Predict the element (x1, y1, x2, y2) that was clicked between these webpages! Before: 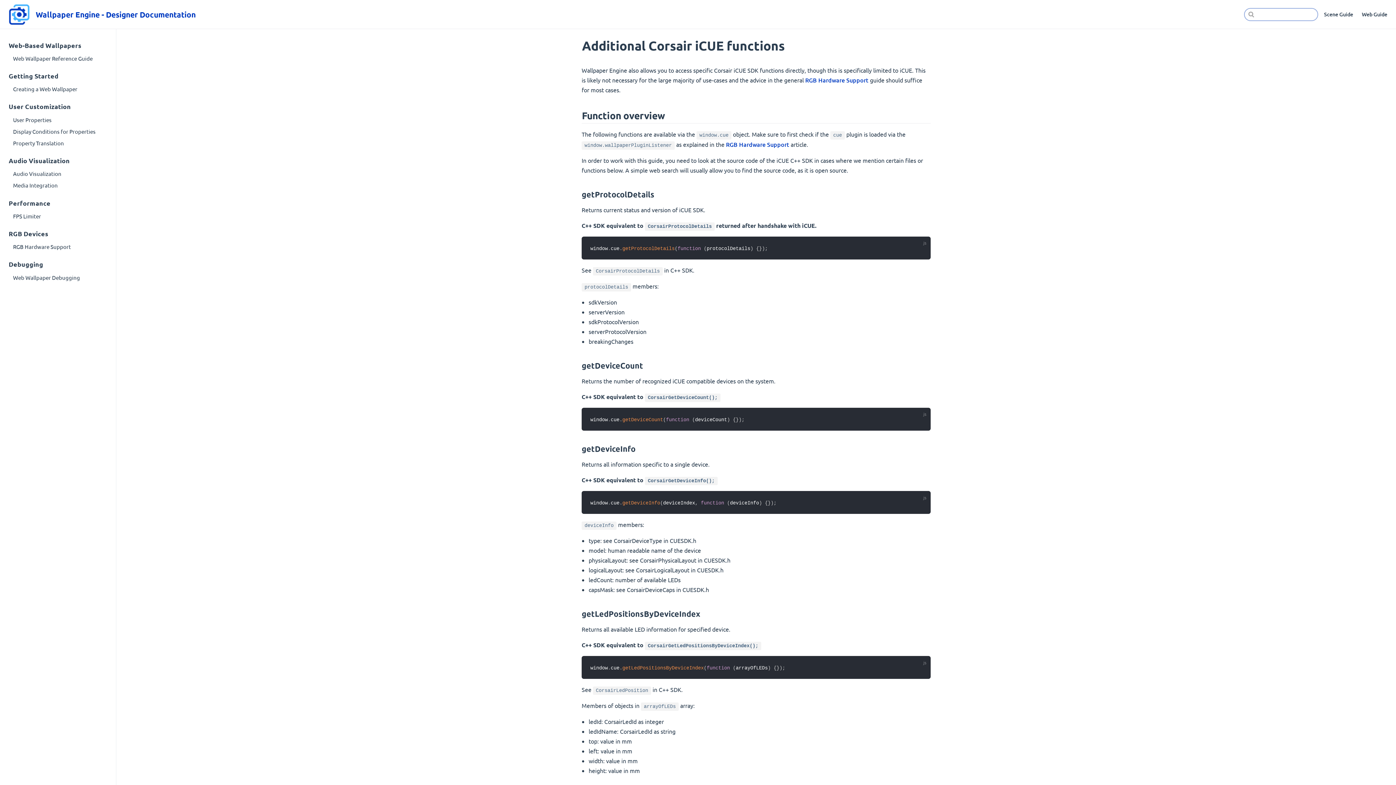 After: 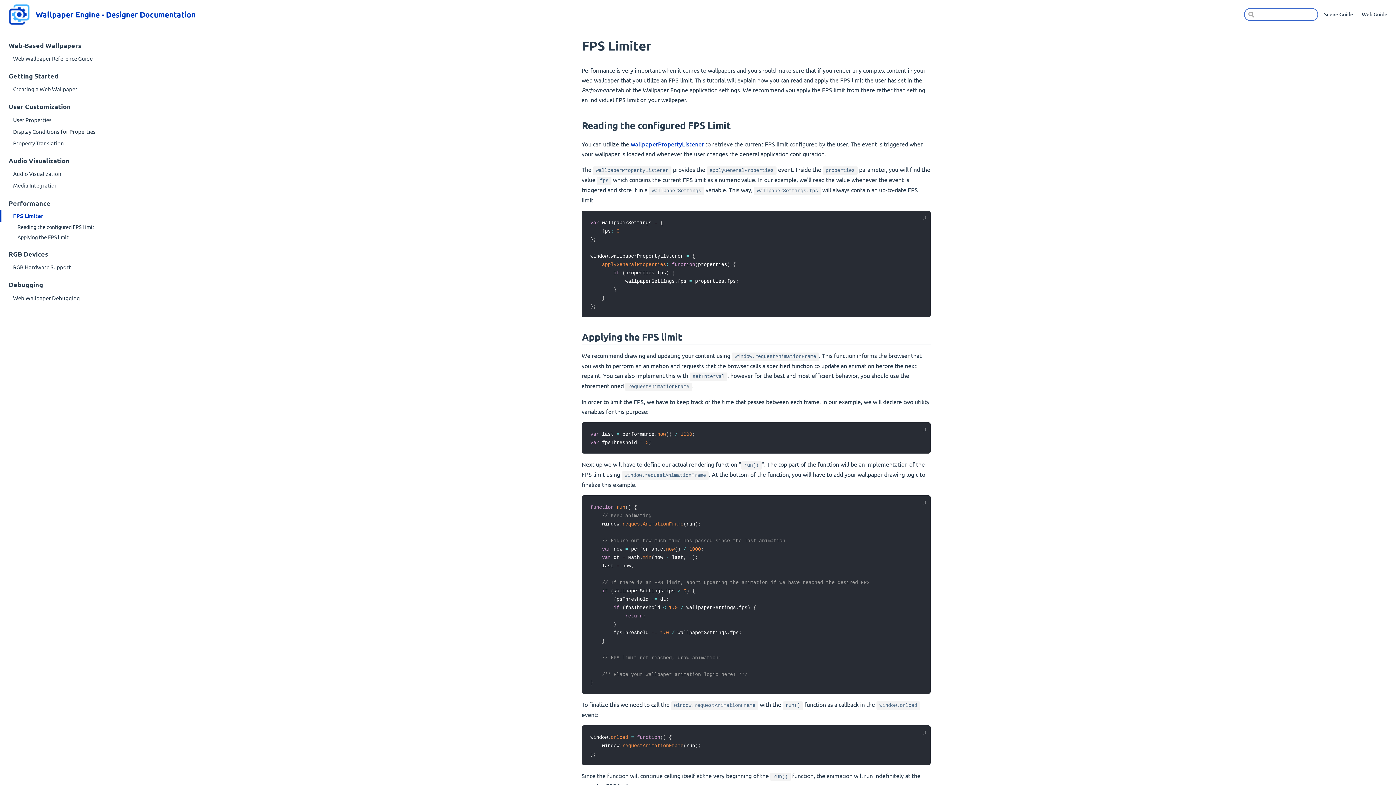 Action: label: FPS Limiter bbox: (0, 210, 116, 221)